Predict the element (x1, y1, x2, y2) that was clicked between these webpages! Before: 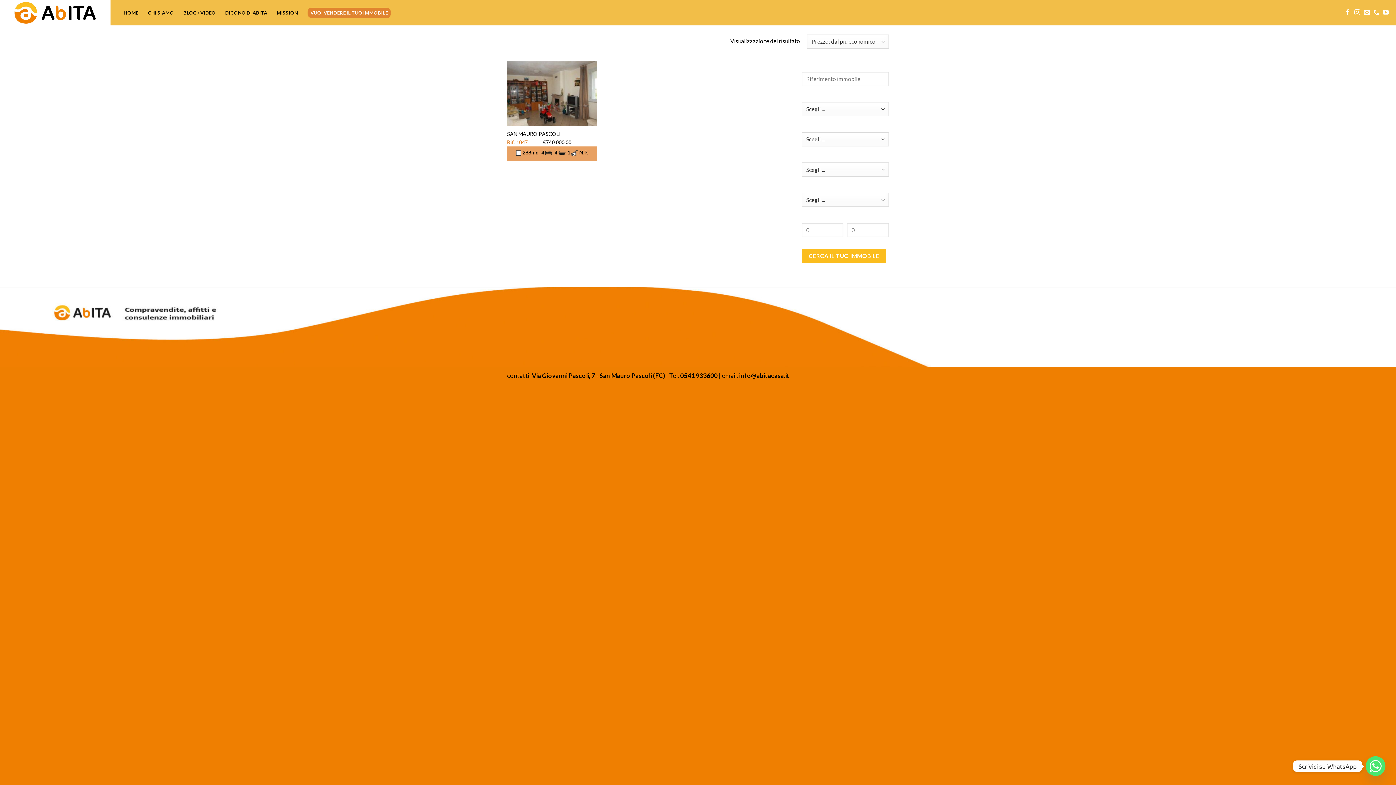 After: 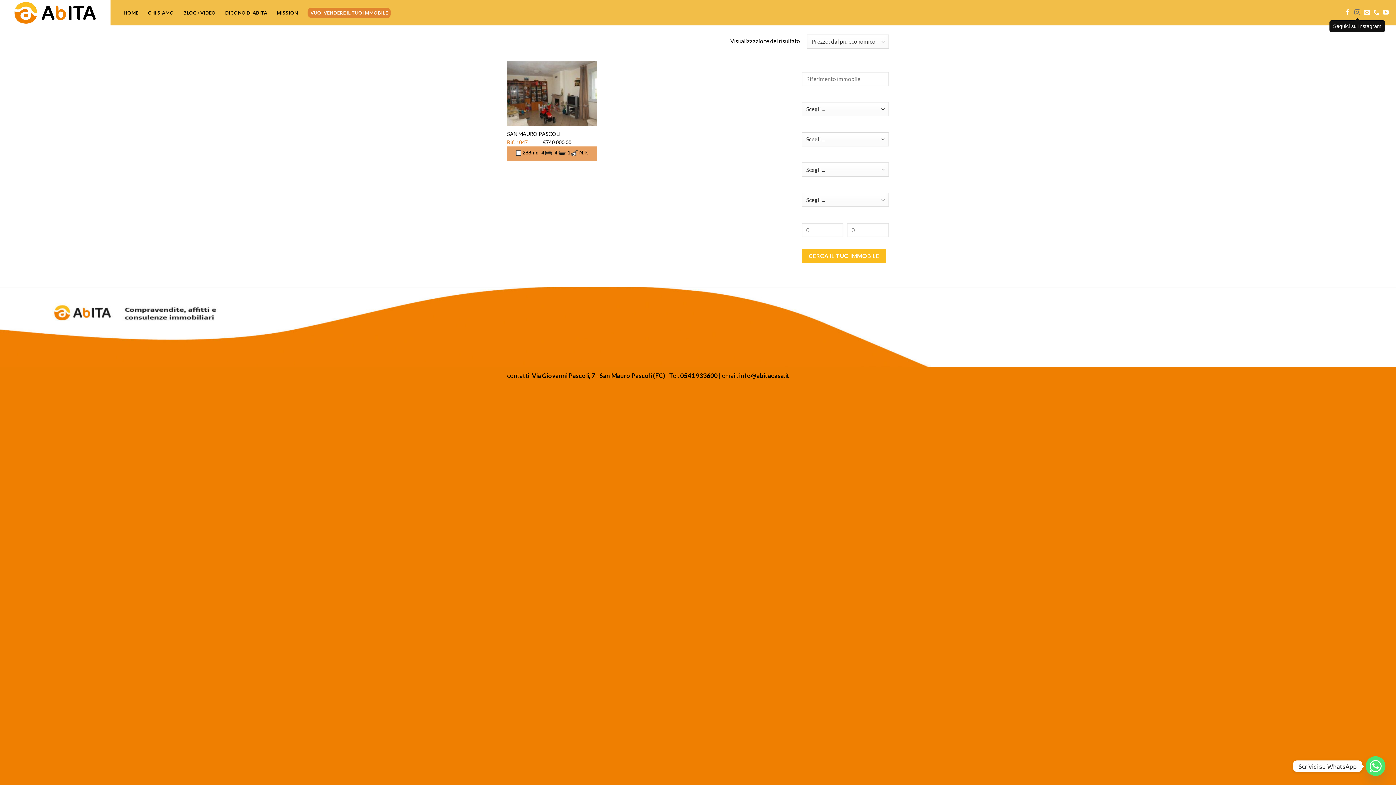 Action: bbox: (1354, 9, 1360, 16)